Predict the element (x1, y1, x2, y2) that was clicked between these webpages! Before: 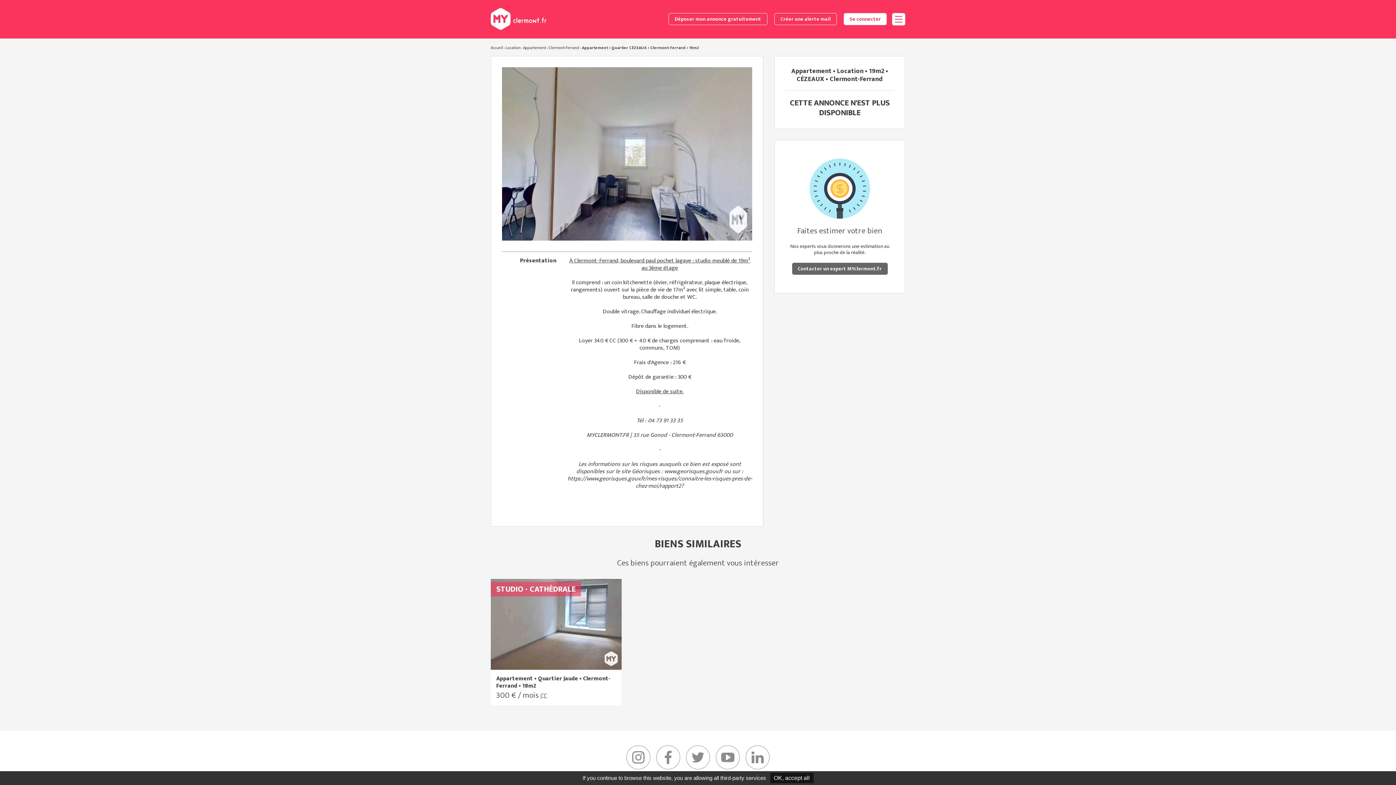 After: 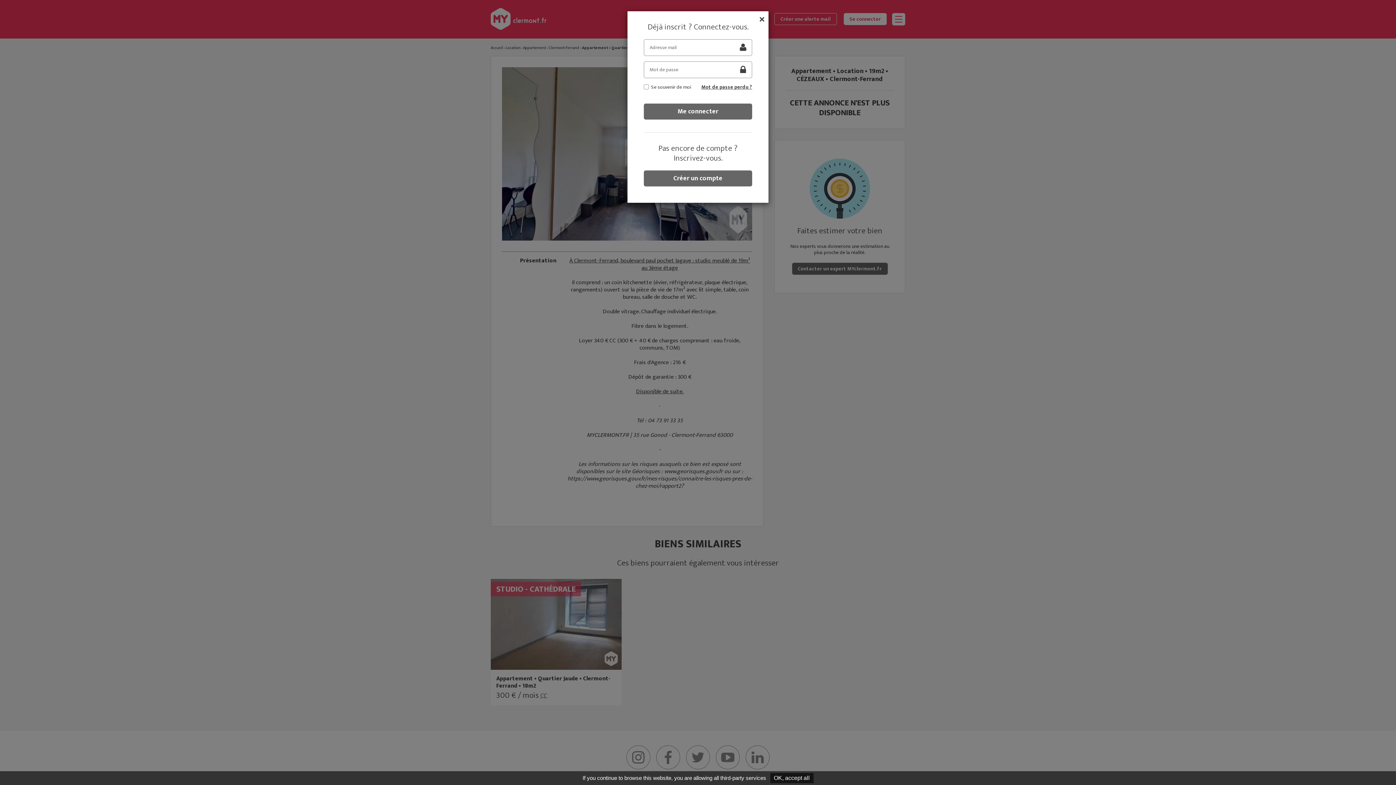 Action: label: Se connecter bbox: (844, 13, 886, 25)